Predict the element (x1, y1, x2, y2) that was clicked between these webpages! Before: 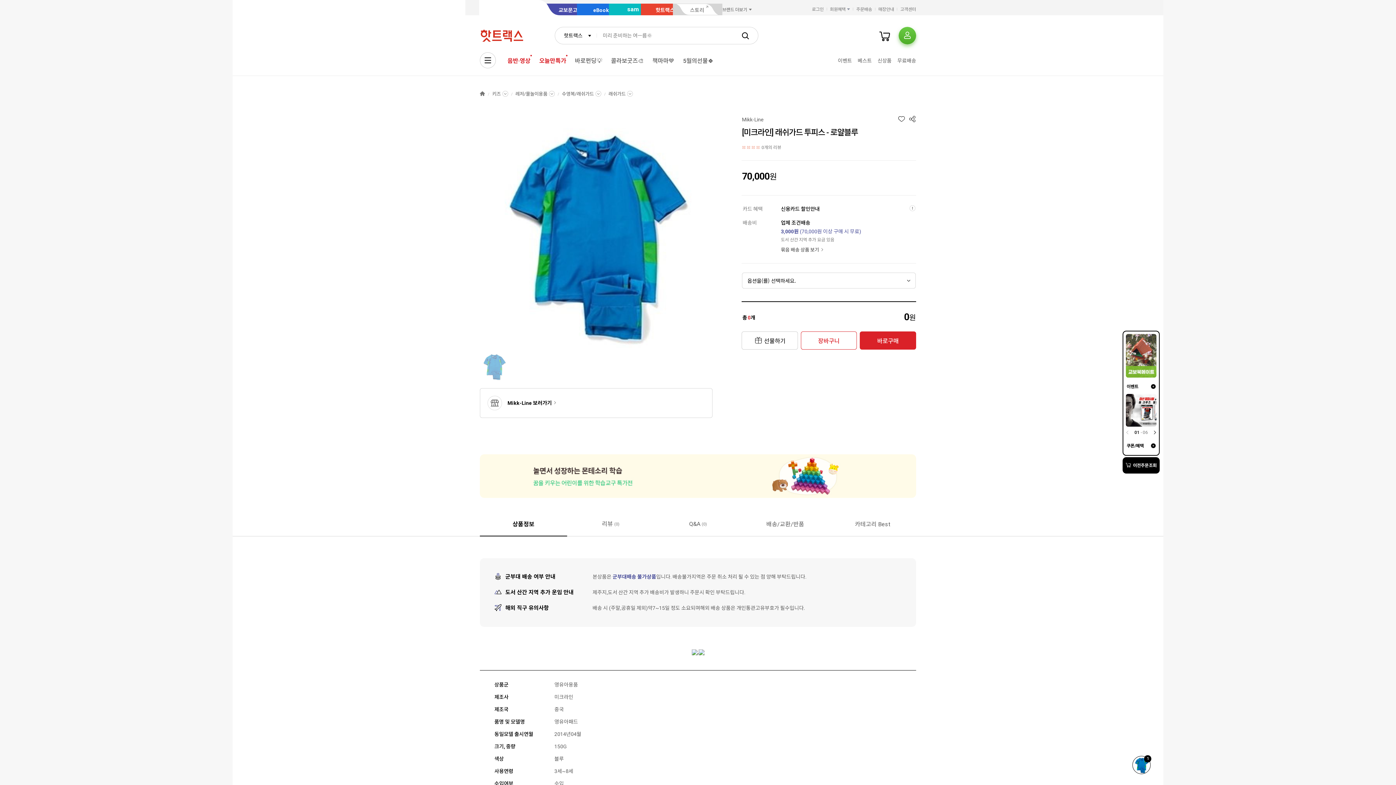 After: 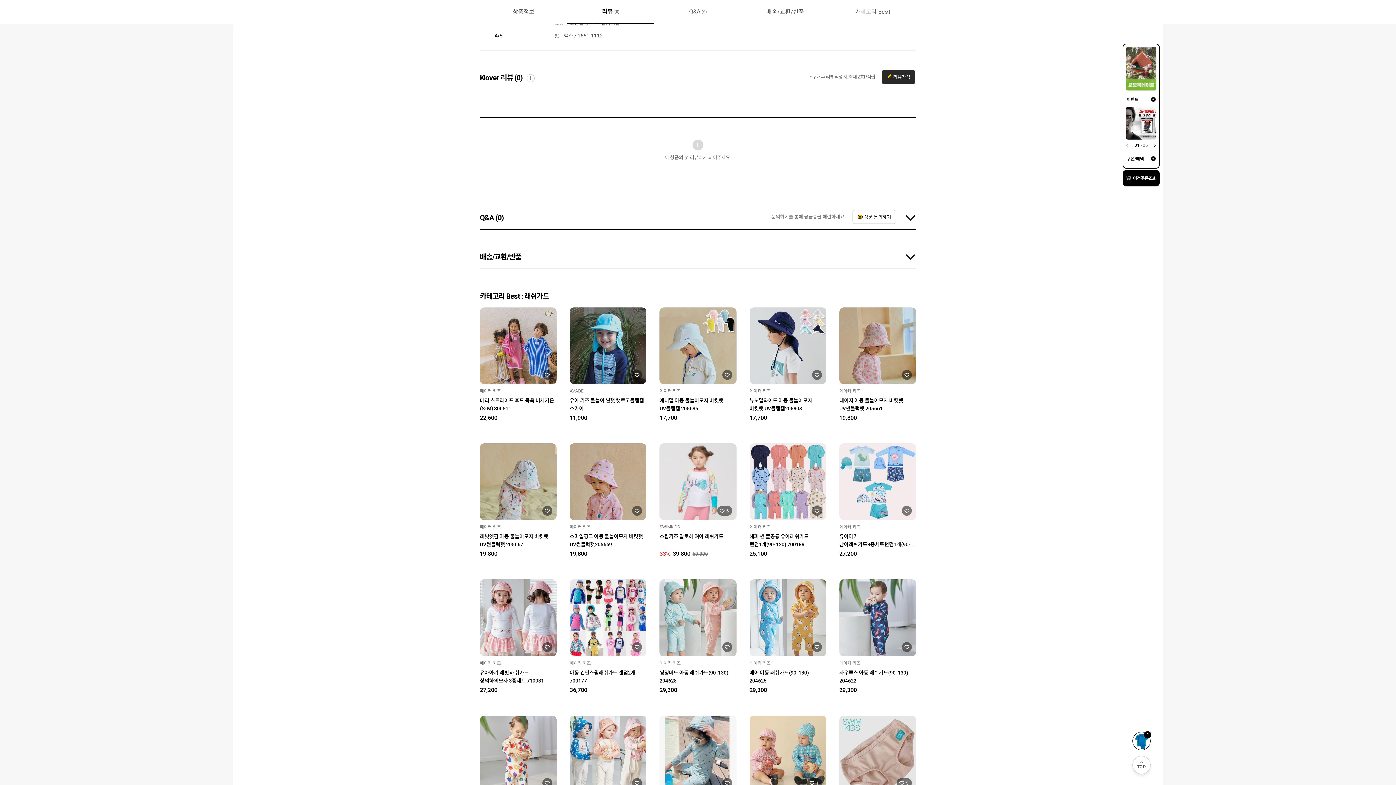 Action: bbox: (567, 512, 654, 536) label: 리뷰(0)